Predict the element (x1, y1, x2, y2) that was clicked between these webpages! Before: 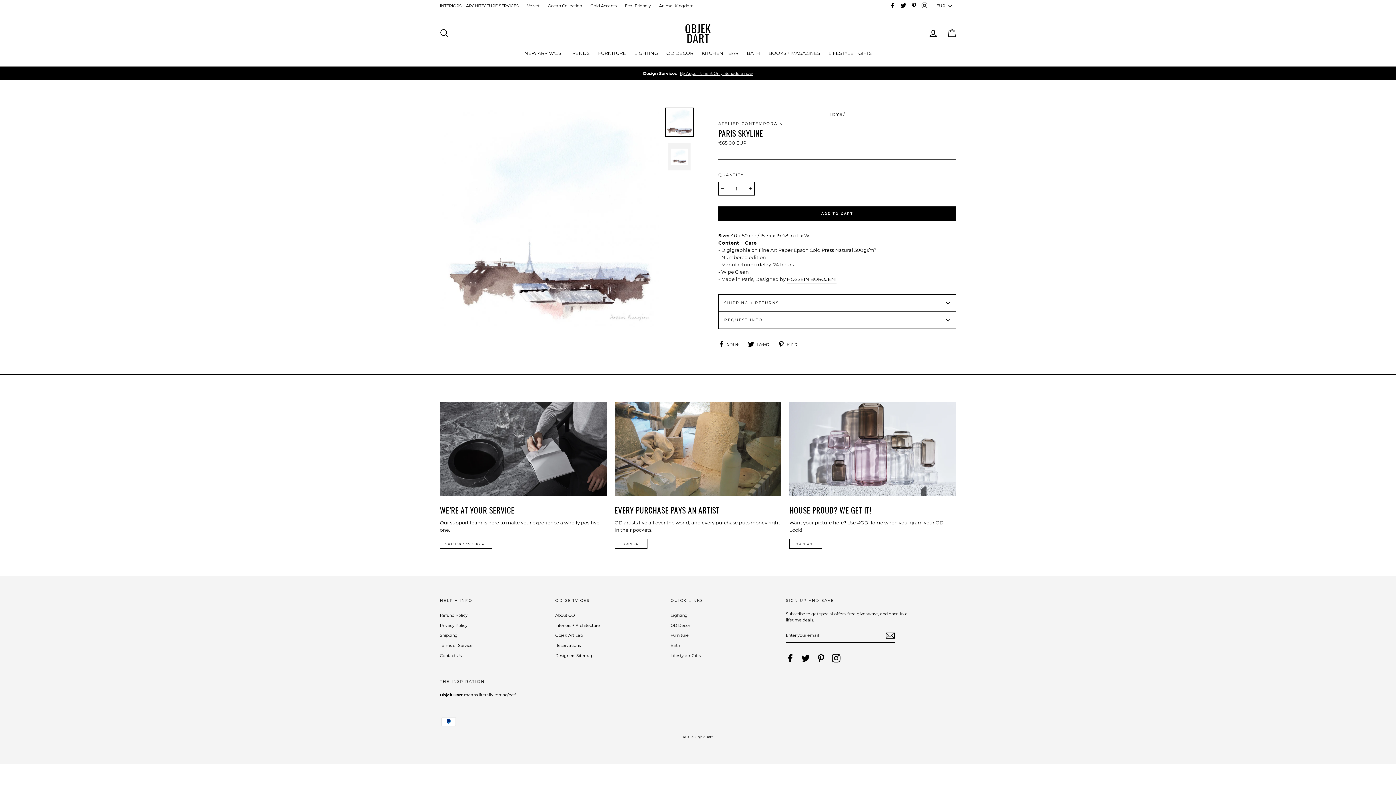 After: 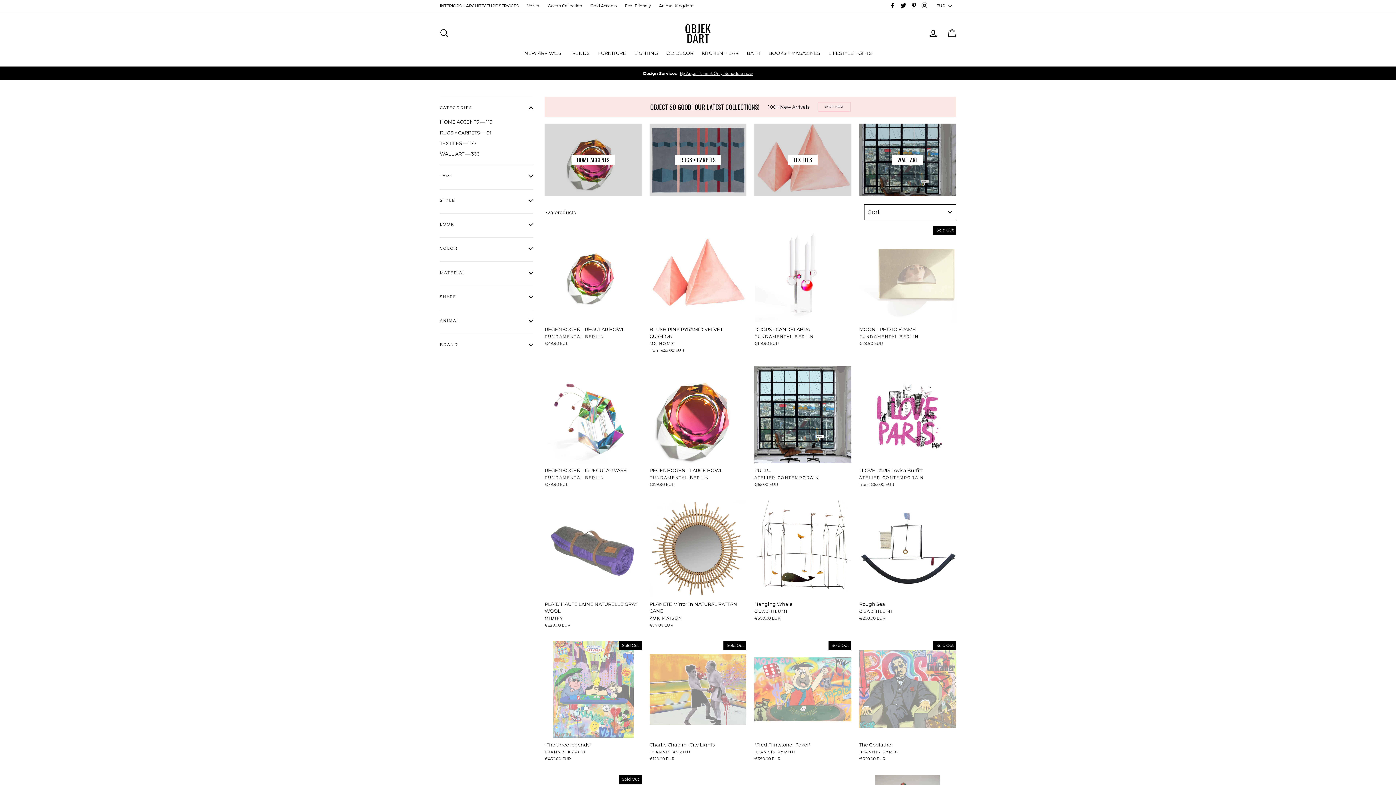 Action: label: OD Decor bbox: (670, 621, 778, 630)